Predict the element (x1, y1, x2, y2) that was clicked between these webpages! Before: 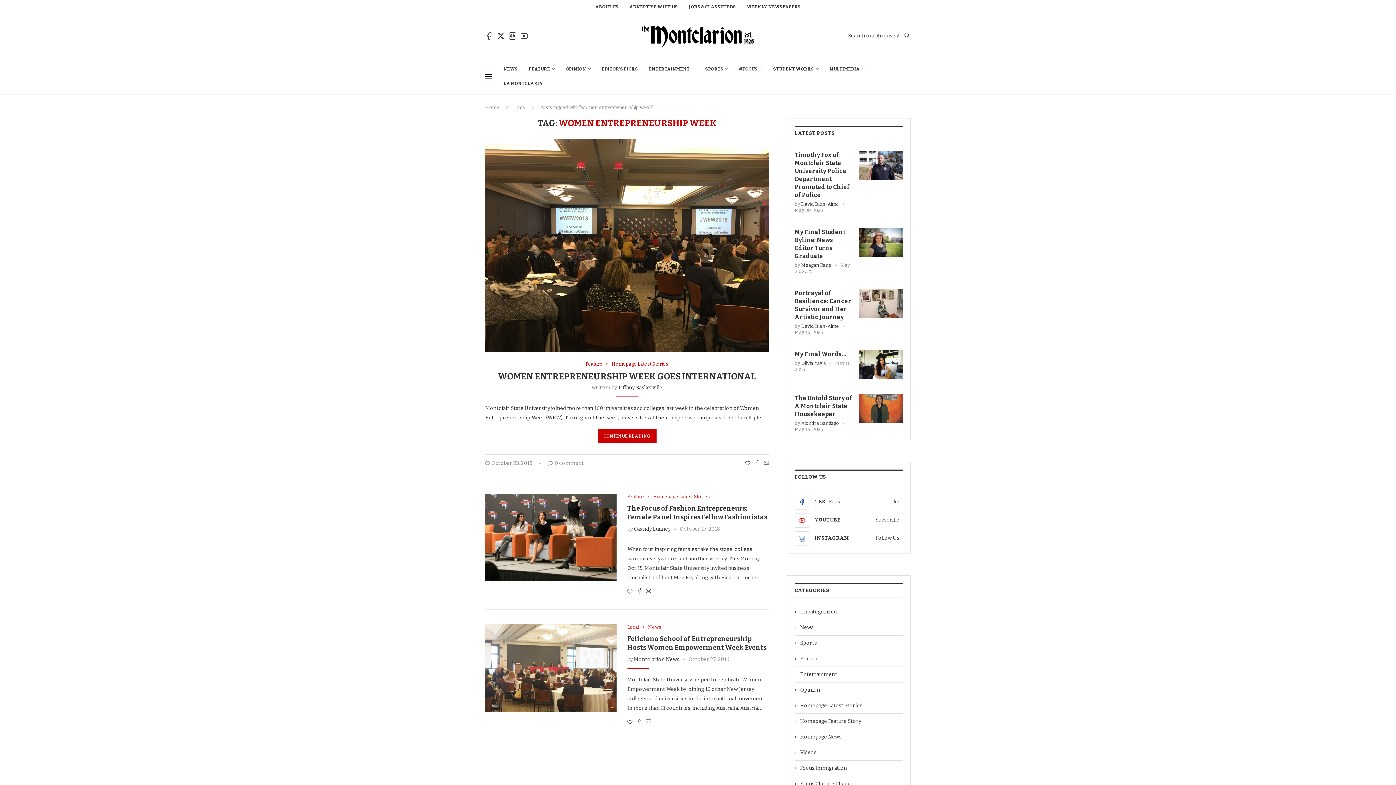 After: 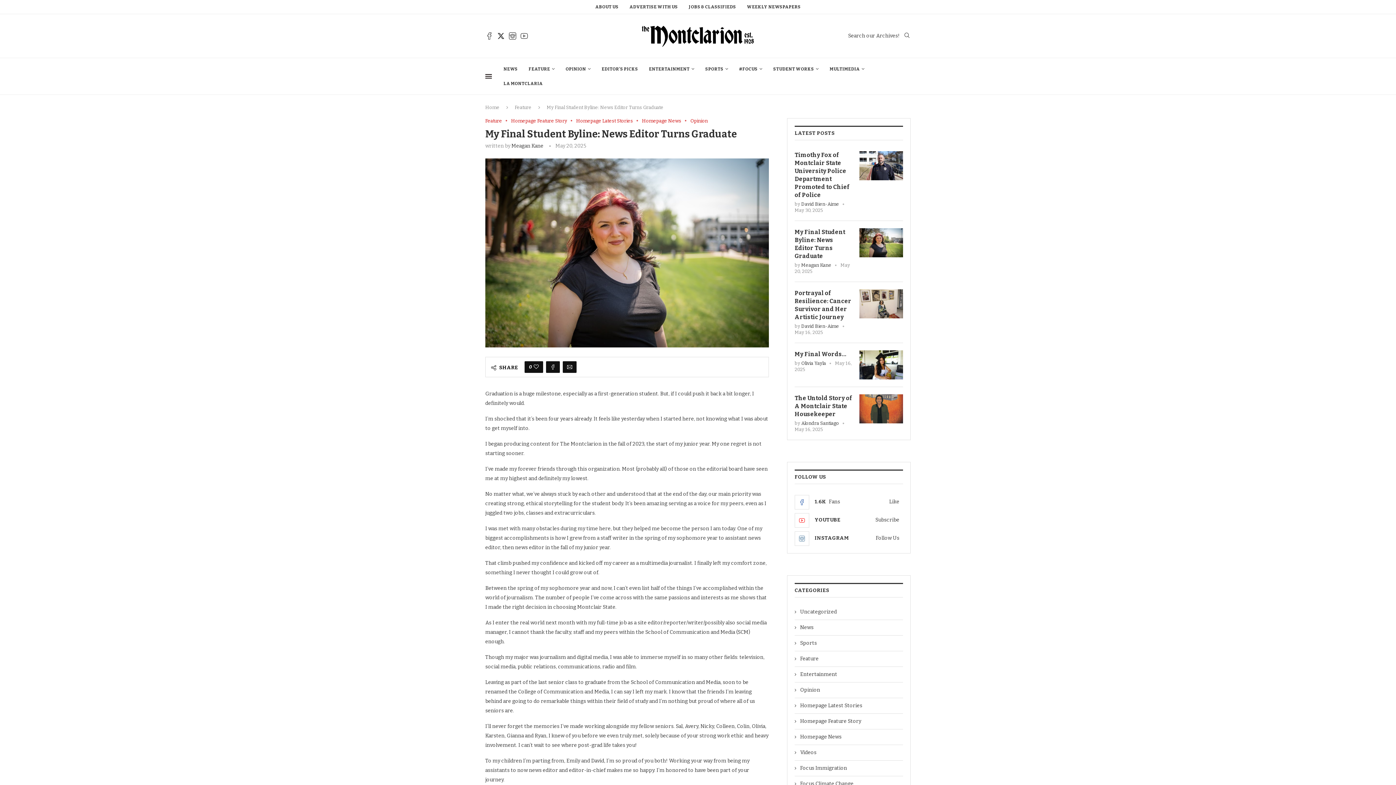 Action: bbox: (794, 228, 852, 260) label: My Final Student Byline: News Editor Turns Graduate